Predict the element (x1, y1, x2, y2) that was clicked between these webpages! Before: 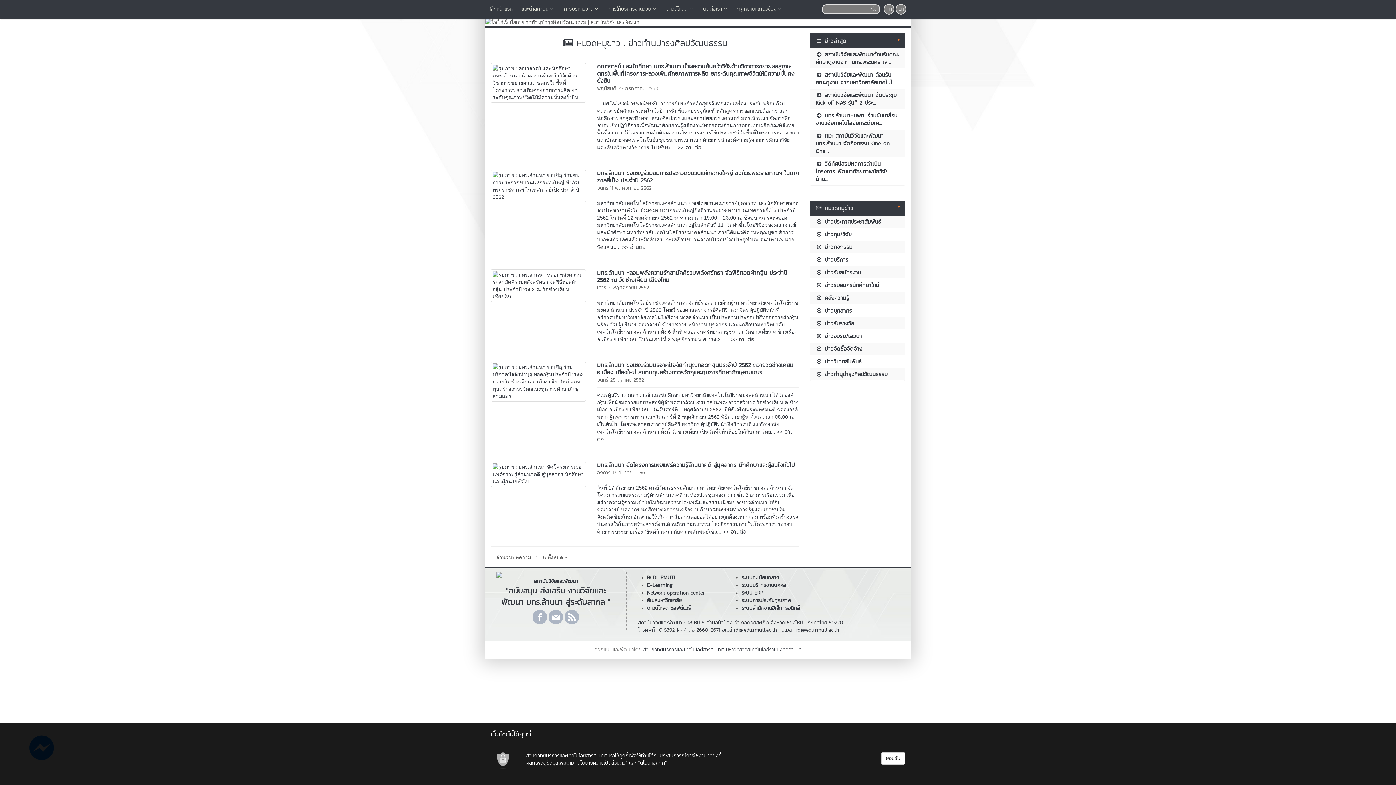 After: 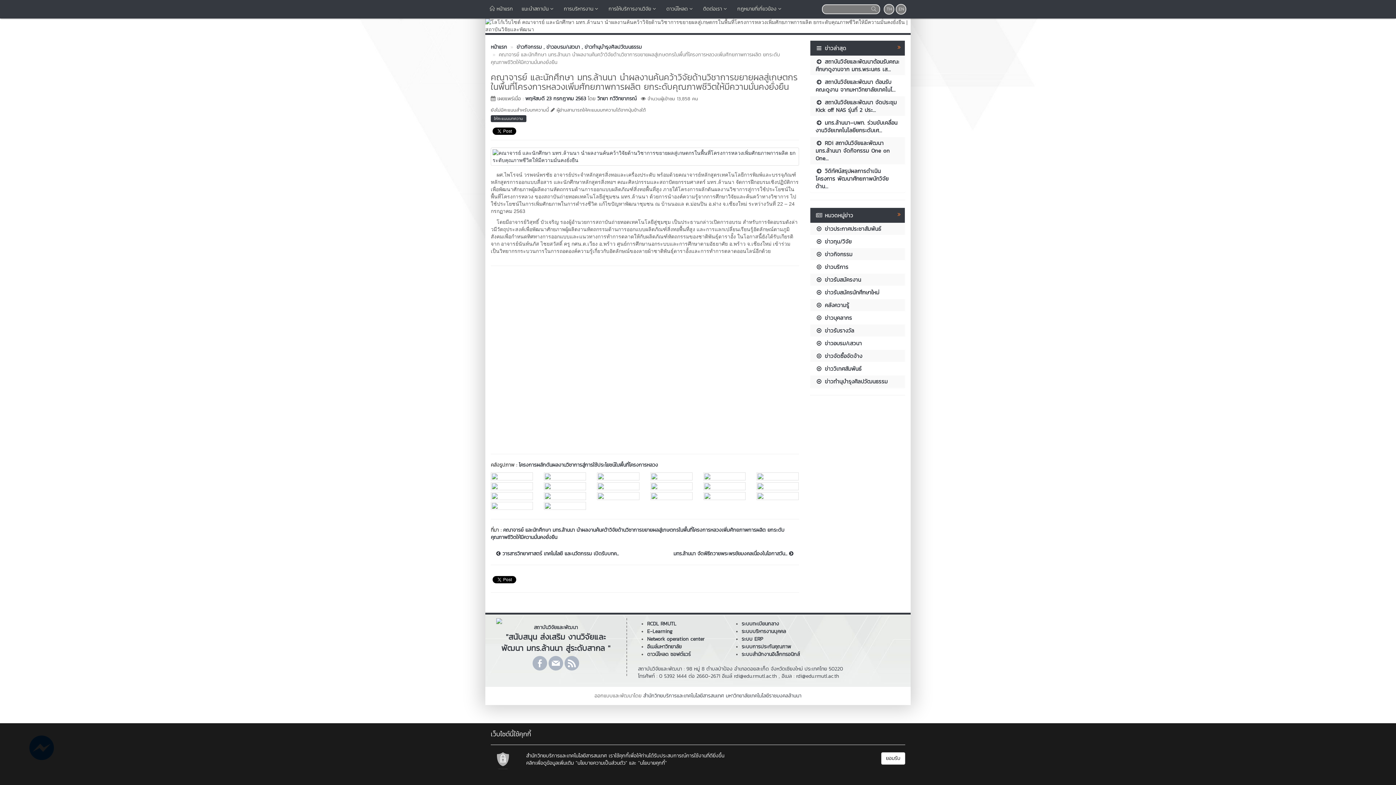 Action: label: คณาจารย์ และนักศึกษา มทร.ล้านนา นำผลงานค้นคว้าวิจัยด้านวิชาการขยายผลสู่เกษตกรในพื้นที่โครงการหลวงเพิ่มศักยภาพการผลิต ยกระดับคุณภาพชีวิตให้มีความมั่นคงยั่งยืน bbox: (597, 61, 794, 85)